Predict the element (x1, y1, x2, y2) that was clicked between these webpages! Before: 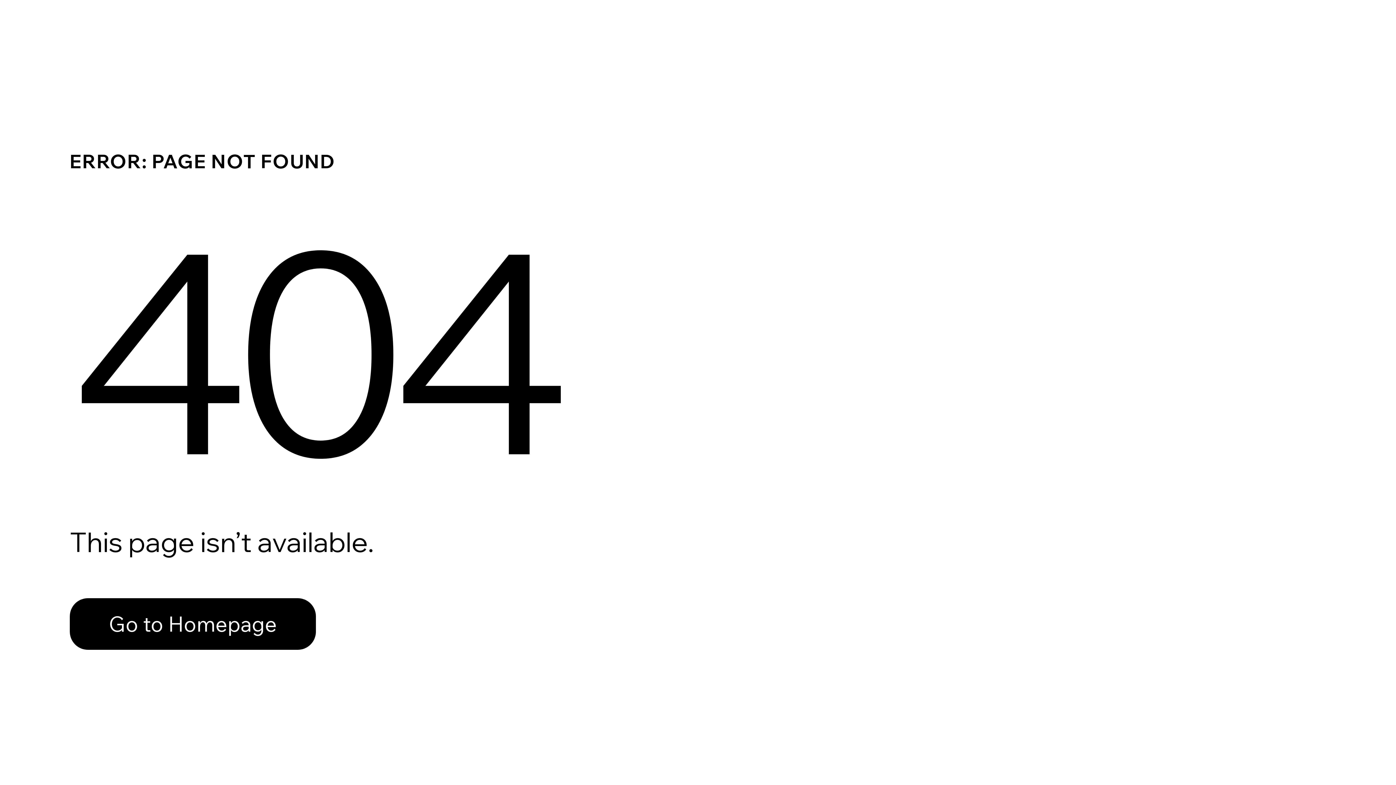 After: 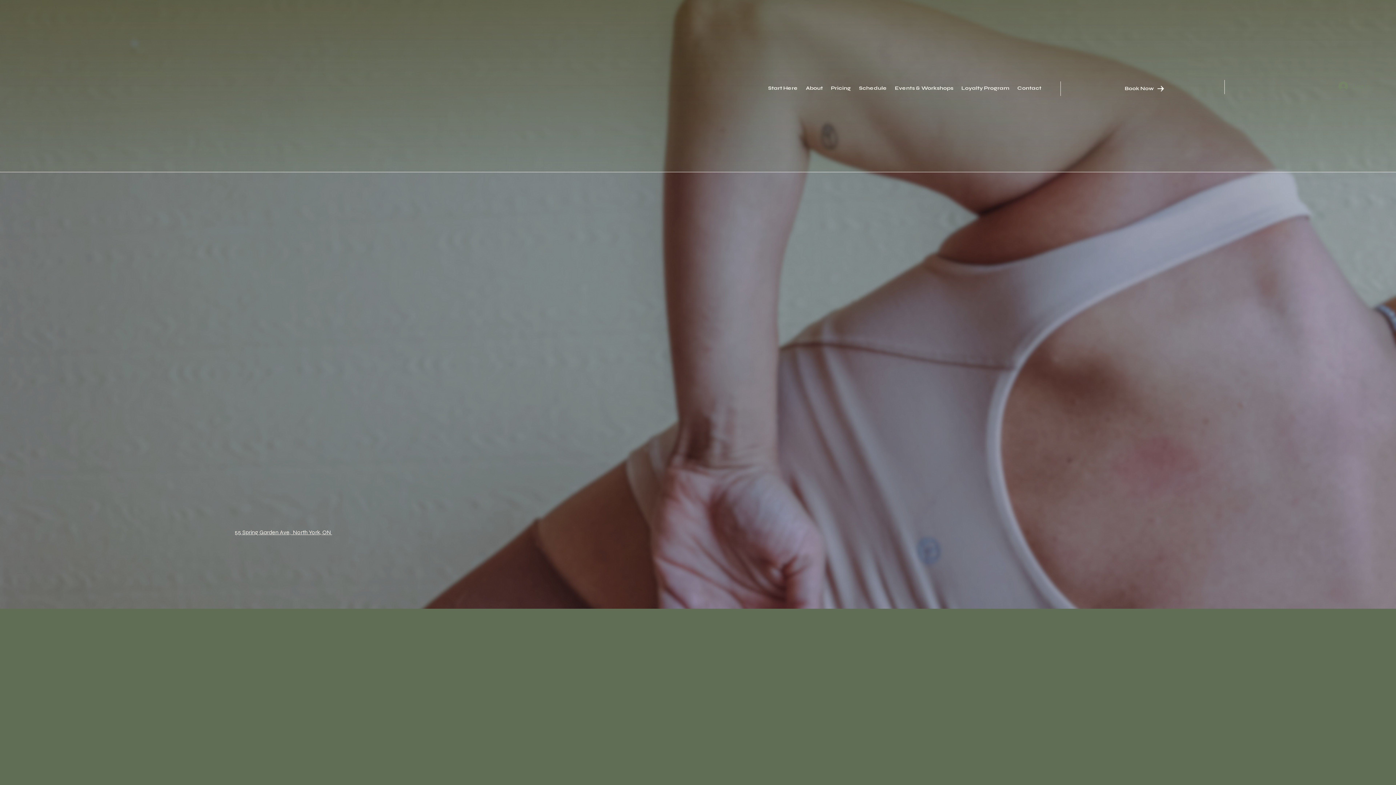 Action: bbox: (69, 598, 316, 650) label: Go to Homepage